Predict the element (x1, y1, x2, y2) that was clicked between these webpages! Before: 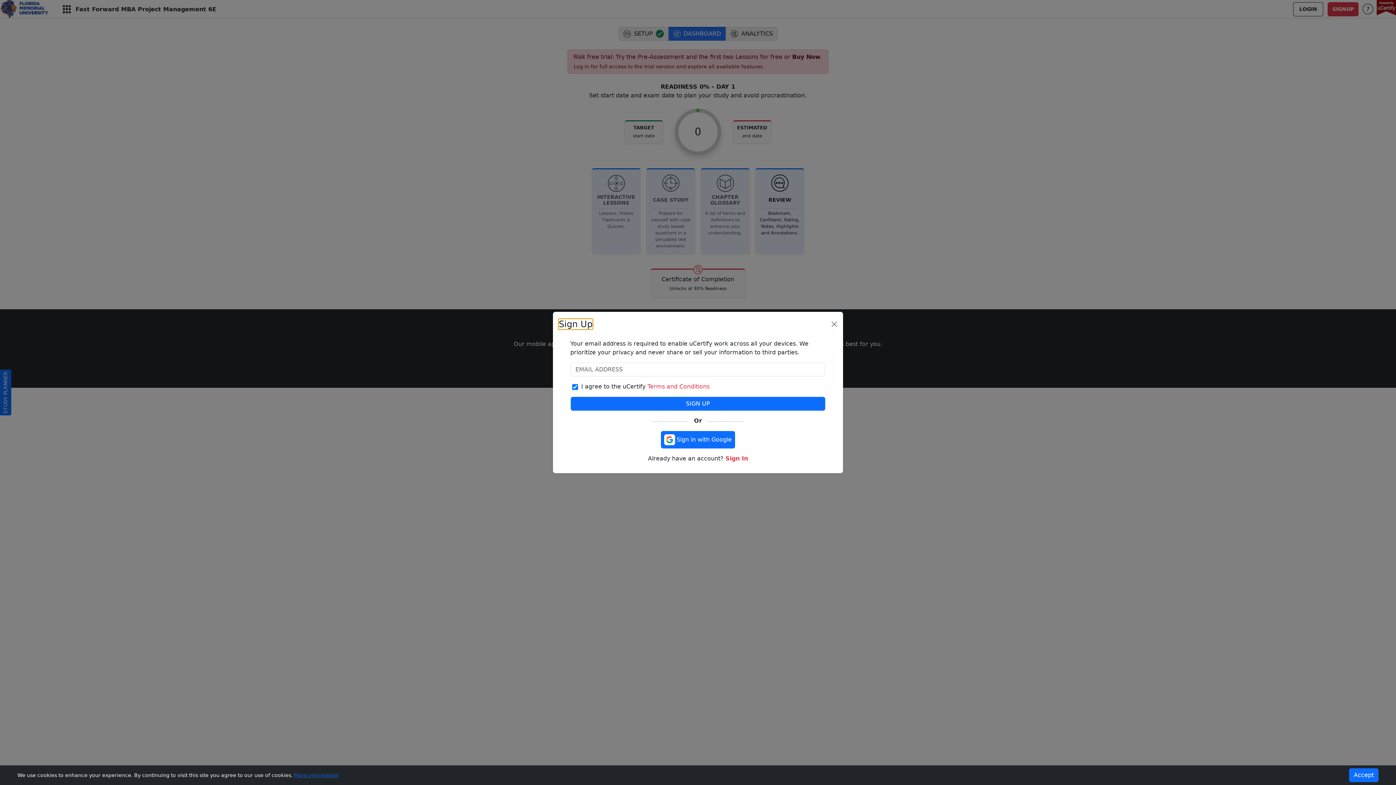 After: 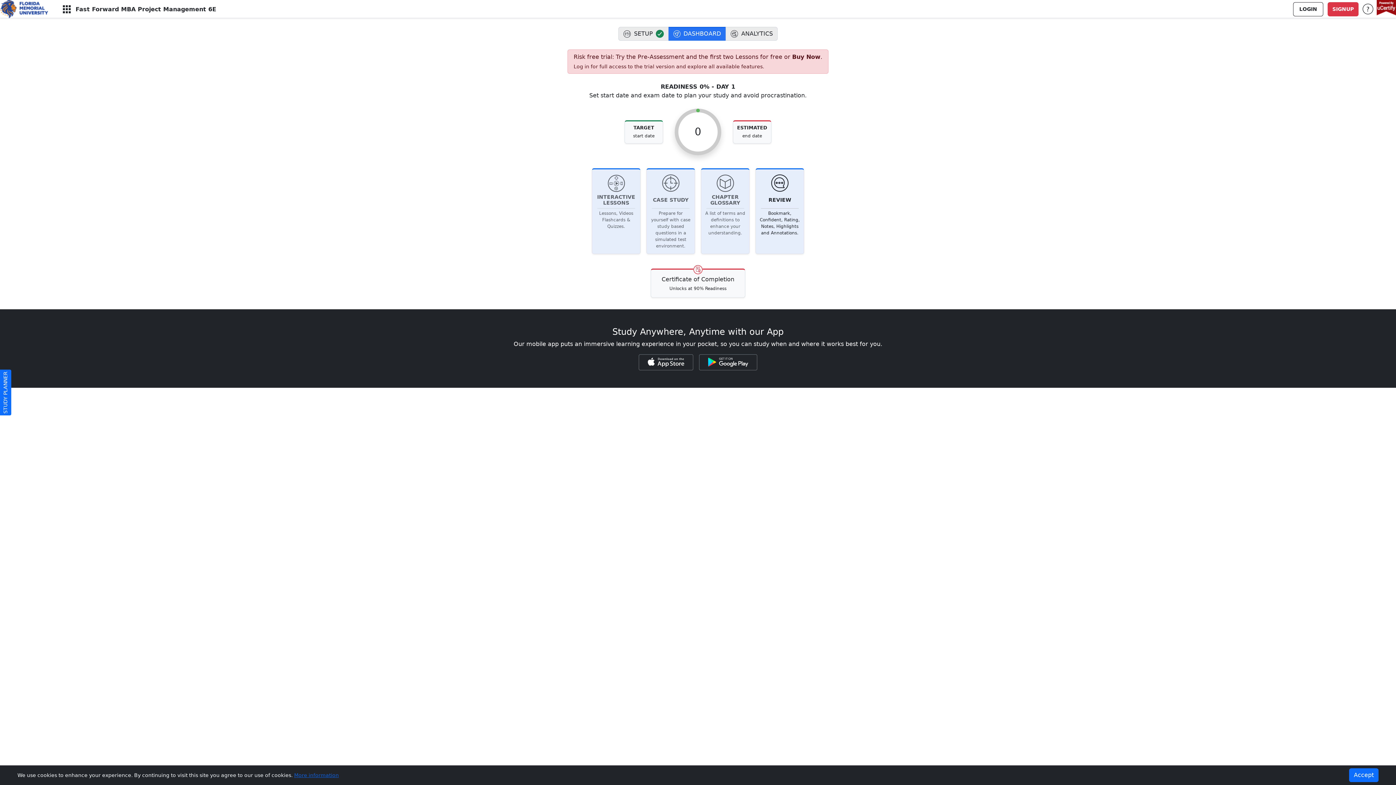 Action: label: close modal button bbox: (831, 321, 837, 327)